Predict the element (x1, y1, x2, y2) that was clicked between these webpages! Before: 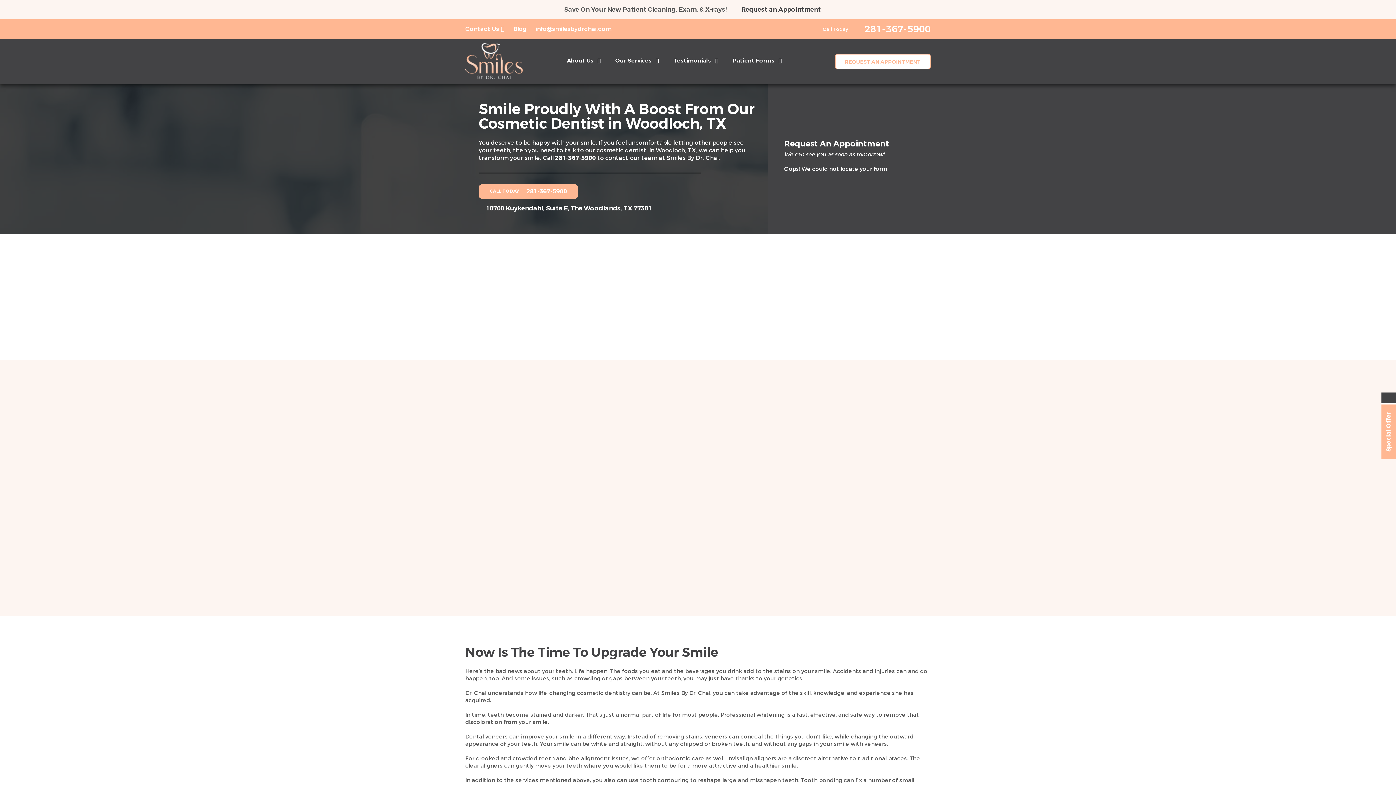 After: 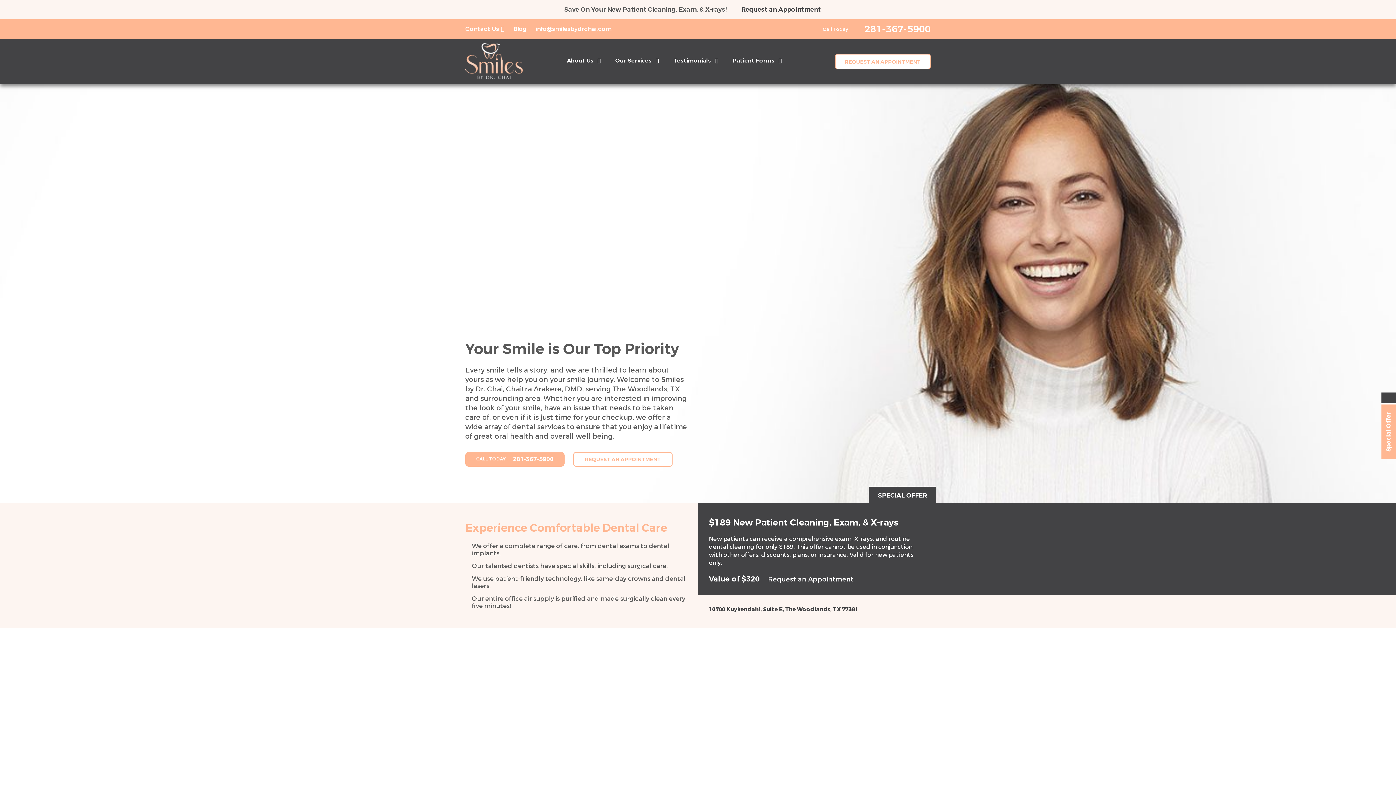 Action: bbox: (465, 73, 522, 80)